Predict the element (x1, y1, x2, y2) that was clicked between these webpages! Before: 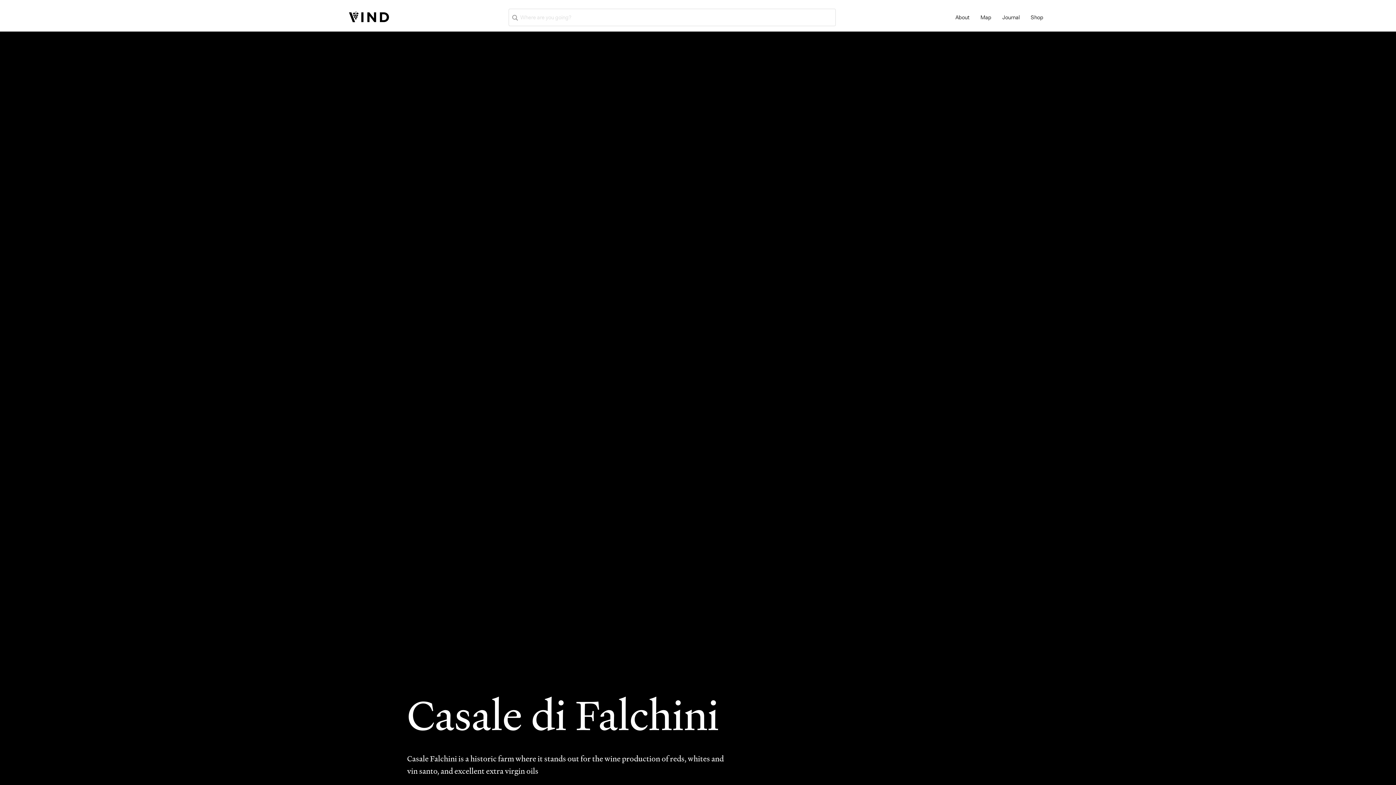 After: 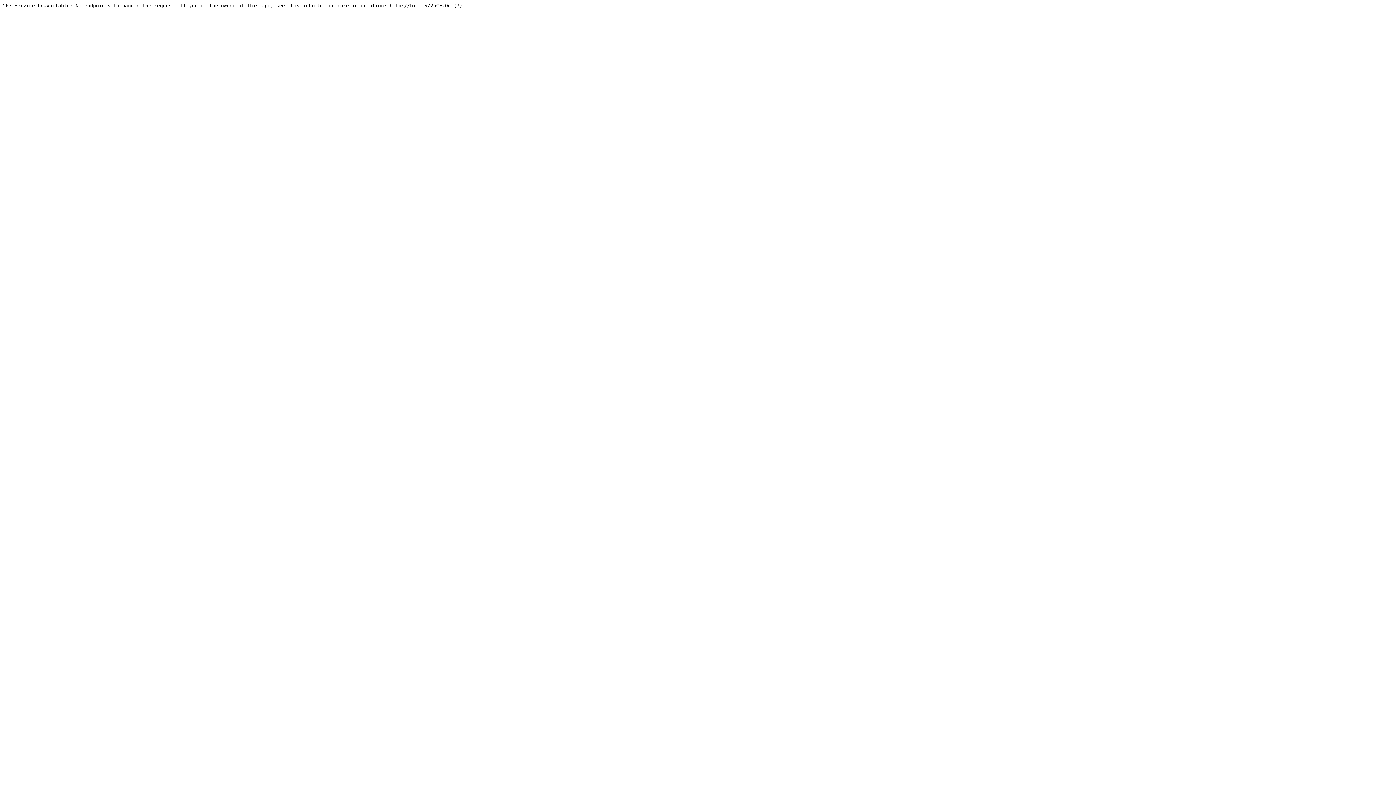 Action: bbox: (1027, 12, 1047, 22) label: Shop